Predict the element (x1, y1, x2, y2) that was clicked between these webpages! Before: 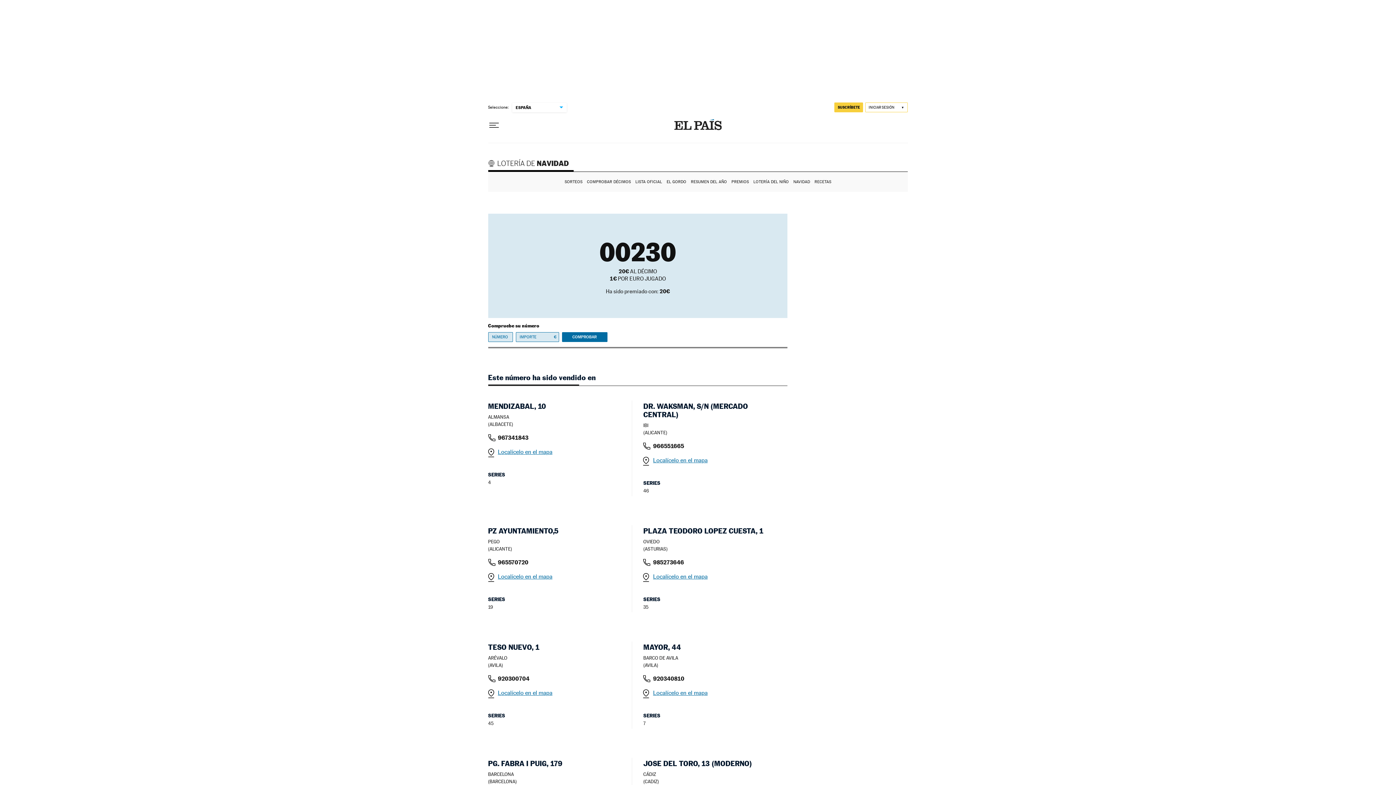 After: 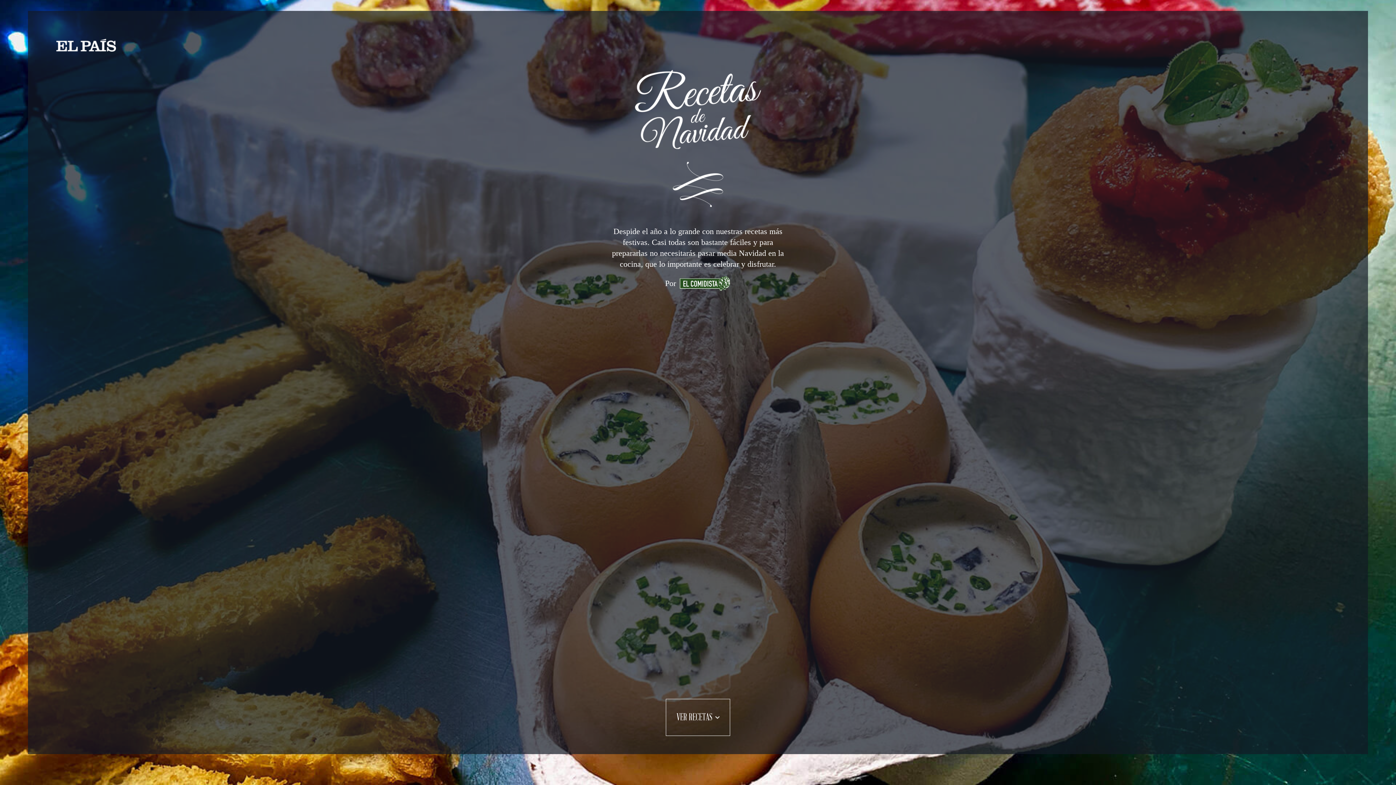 Action: label: RECETAS bbox: (813, 172, 832, 192)